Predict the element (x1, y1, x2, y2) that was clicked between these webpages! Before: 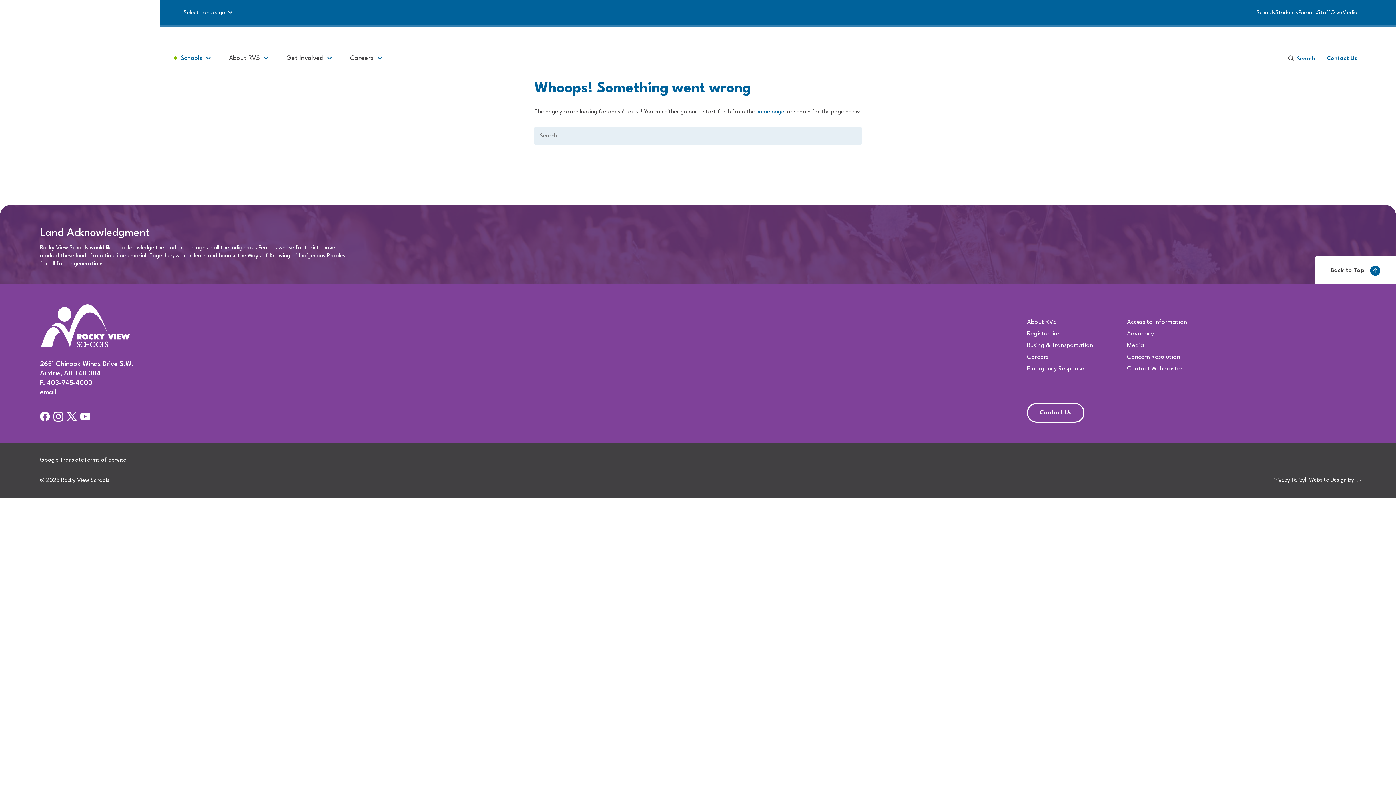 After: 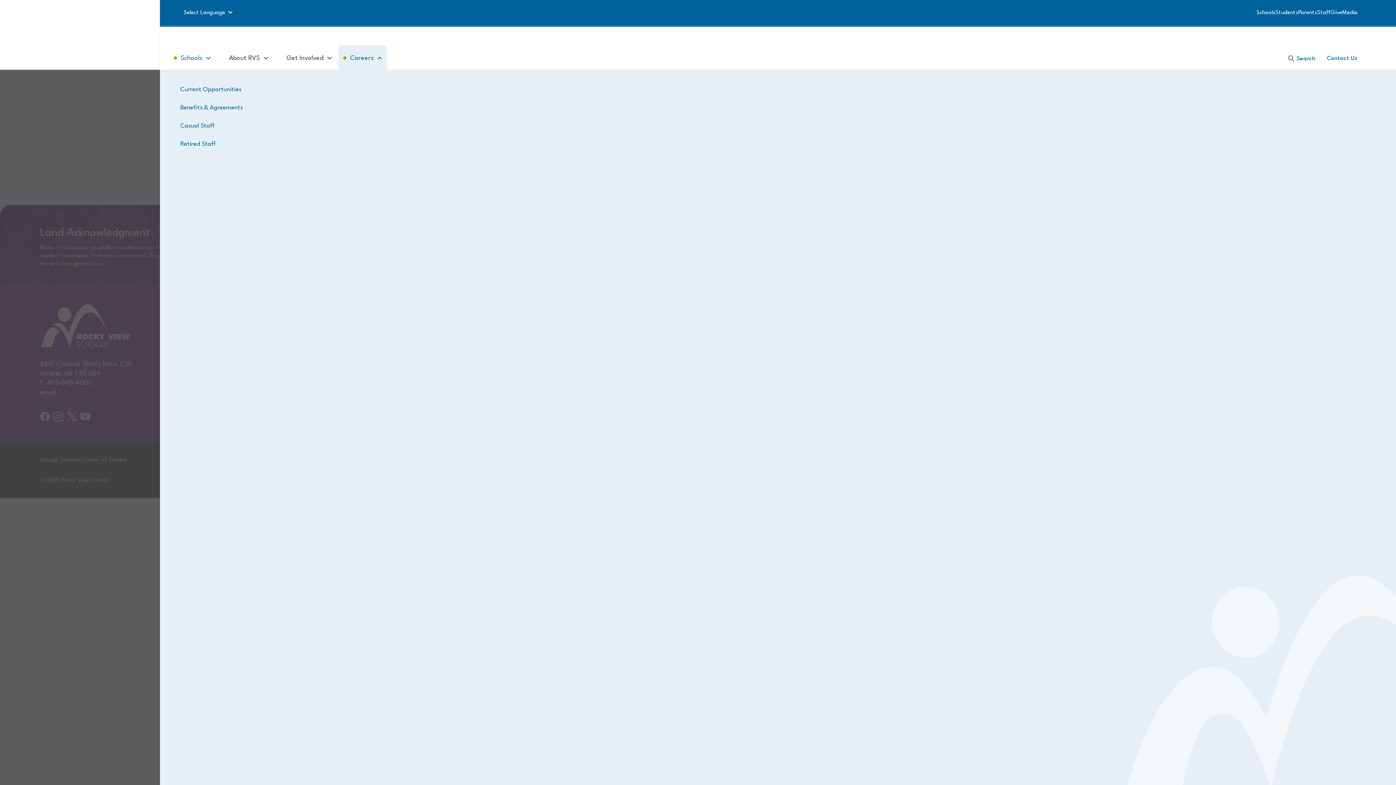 Action: bbox: (373, 51, 386, 64) label: Toggle Next Menu Level